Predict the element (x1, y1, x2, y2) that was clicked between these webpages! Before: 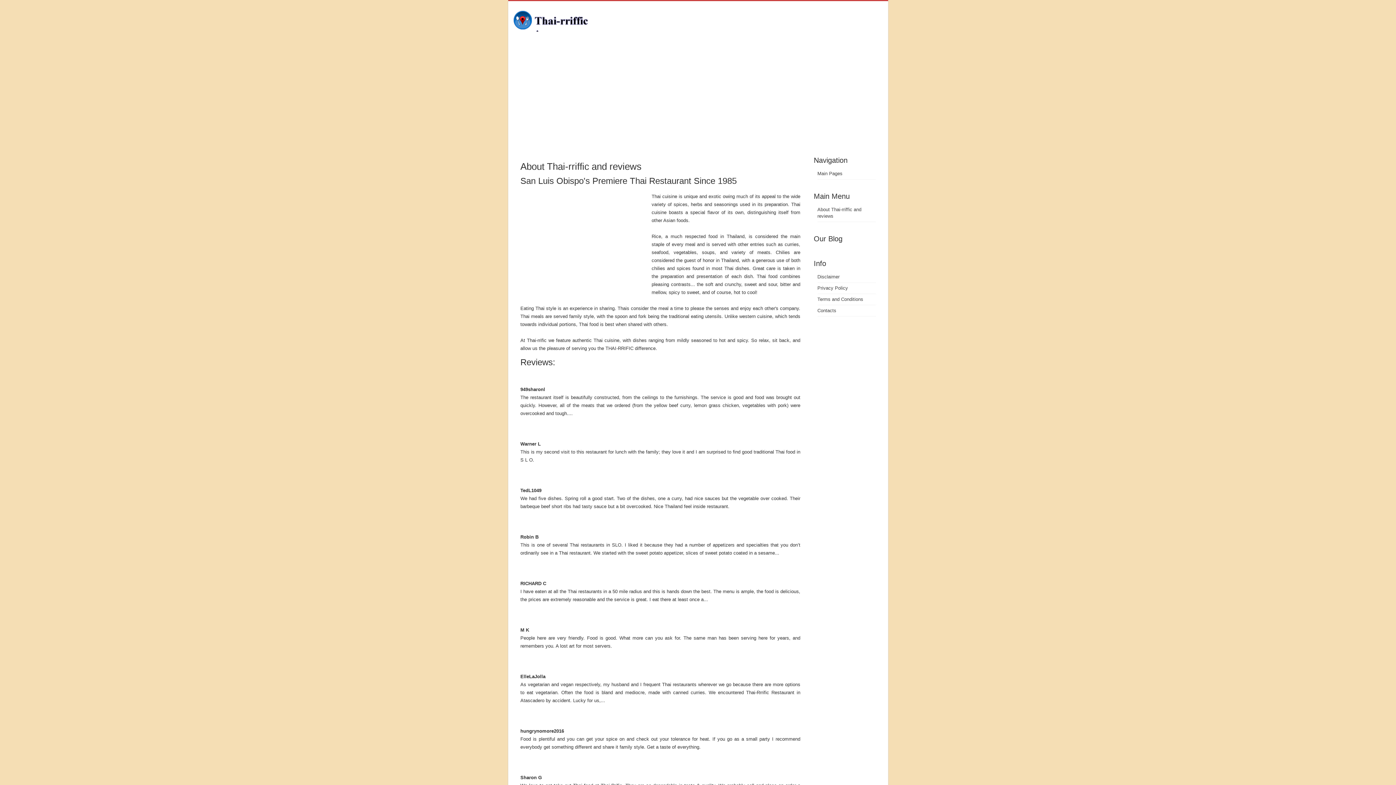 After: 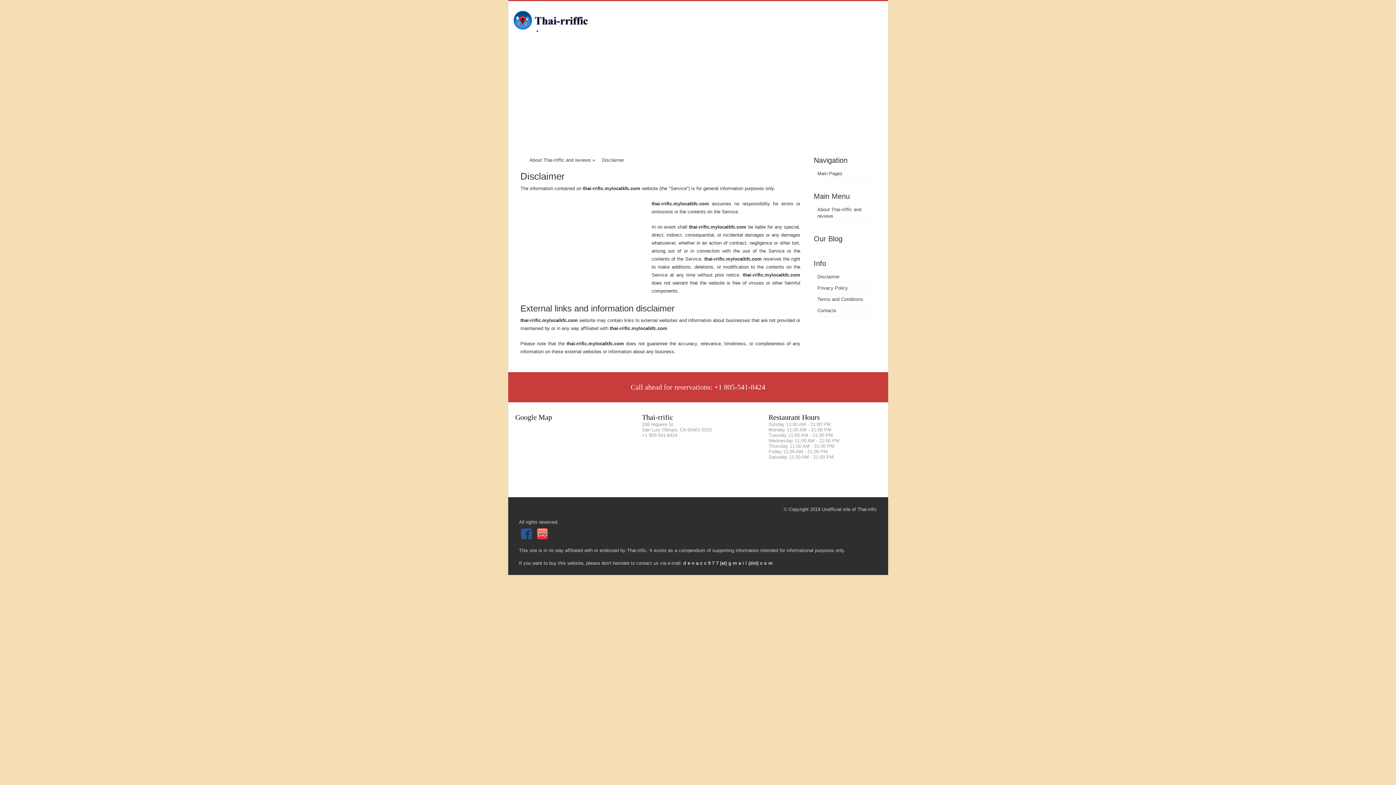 Action: label: Disclaimer bbox: (817, 274, 839, 279)